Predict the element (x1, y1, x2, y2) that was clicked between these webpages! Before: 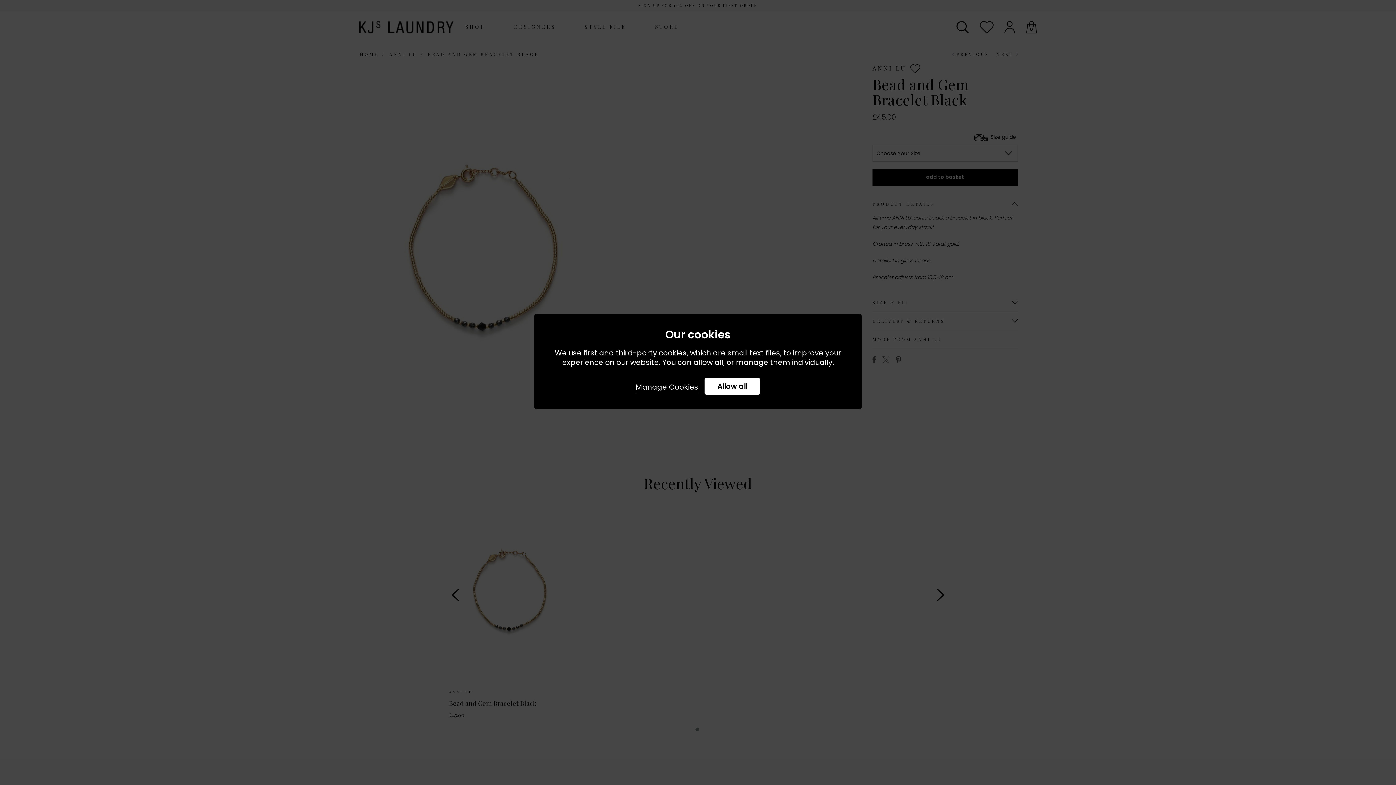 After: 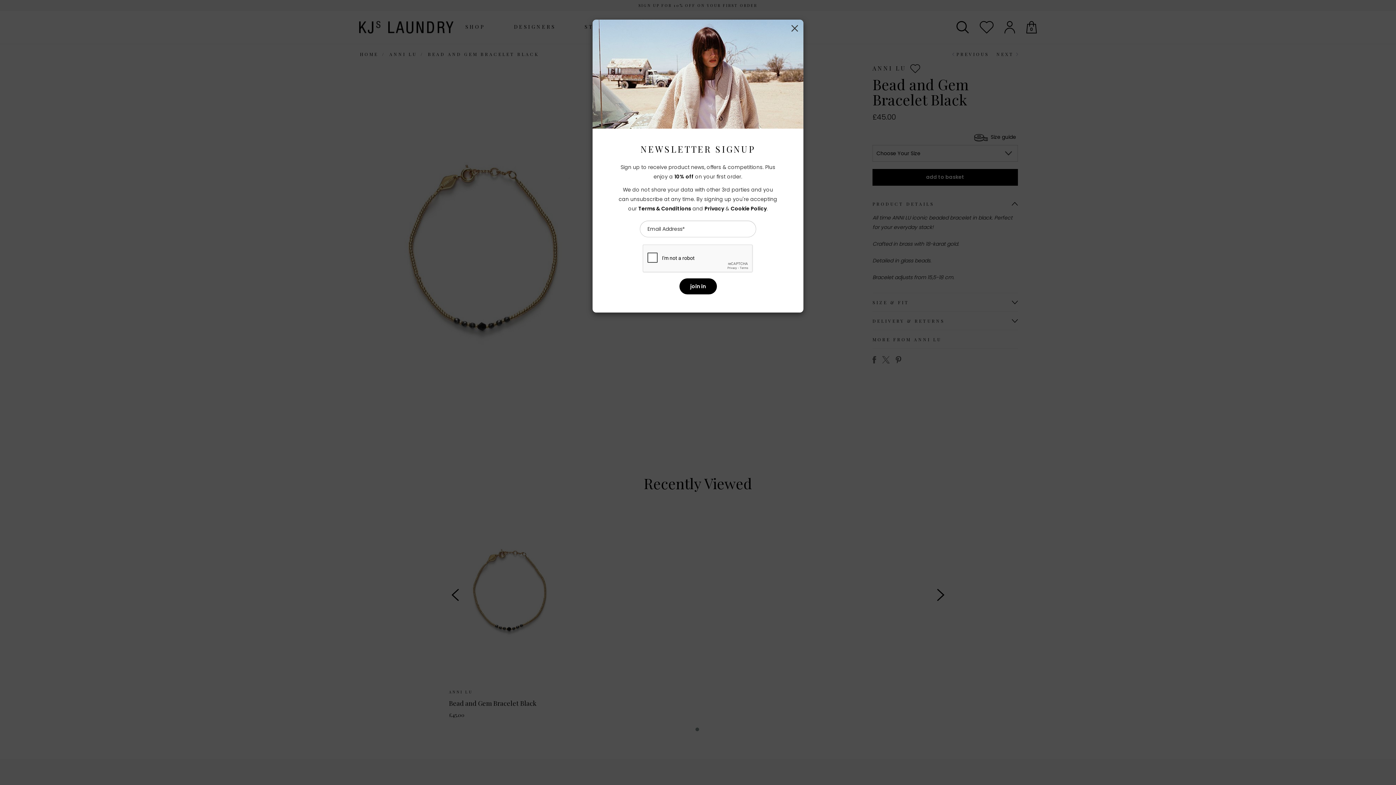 Action: label: Allow all bbox: (704, 378, 760, 394)